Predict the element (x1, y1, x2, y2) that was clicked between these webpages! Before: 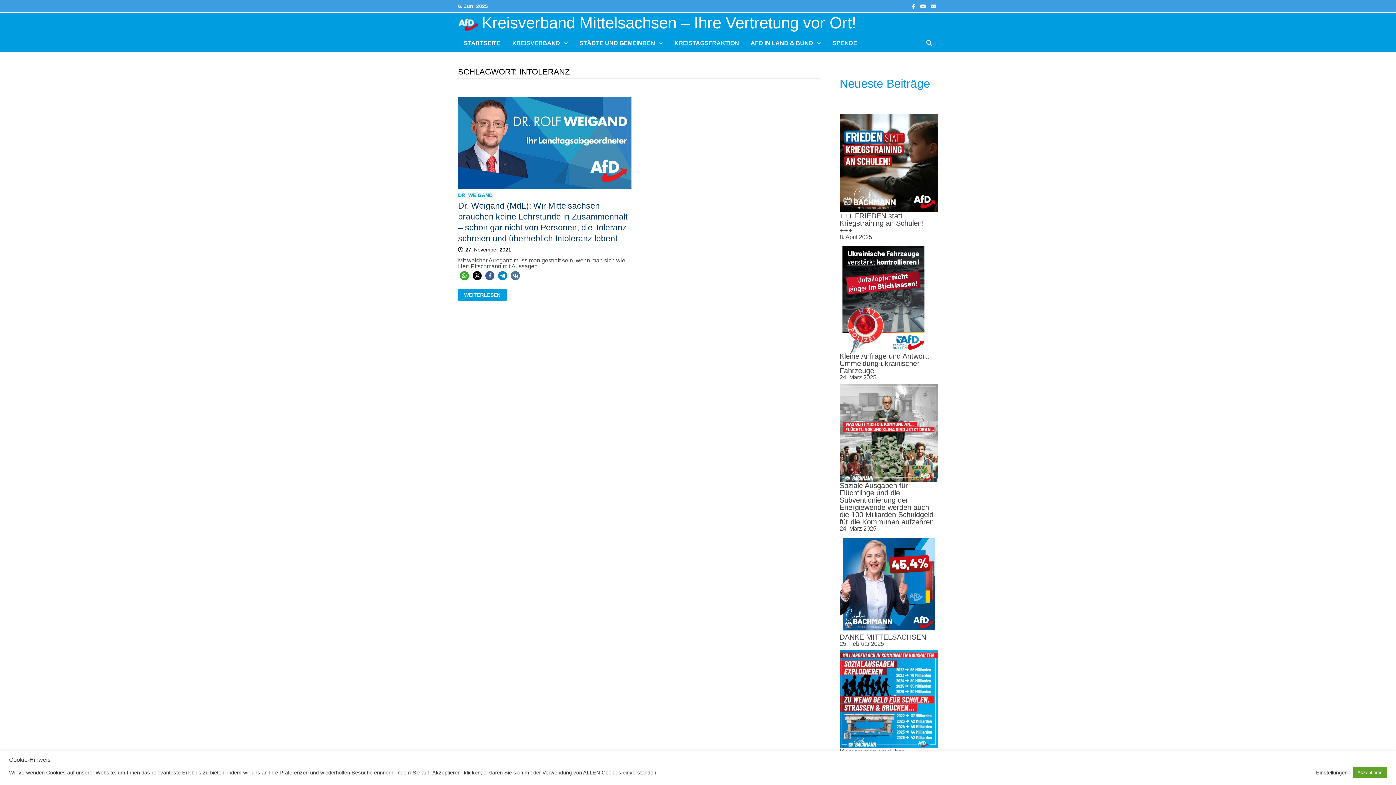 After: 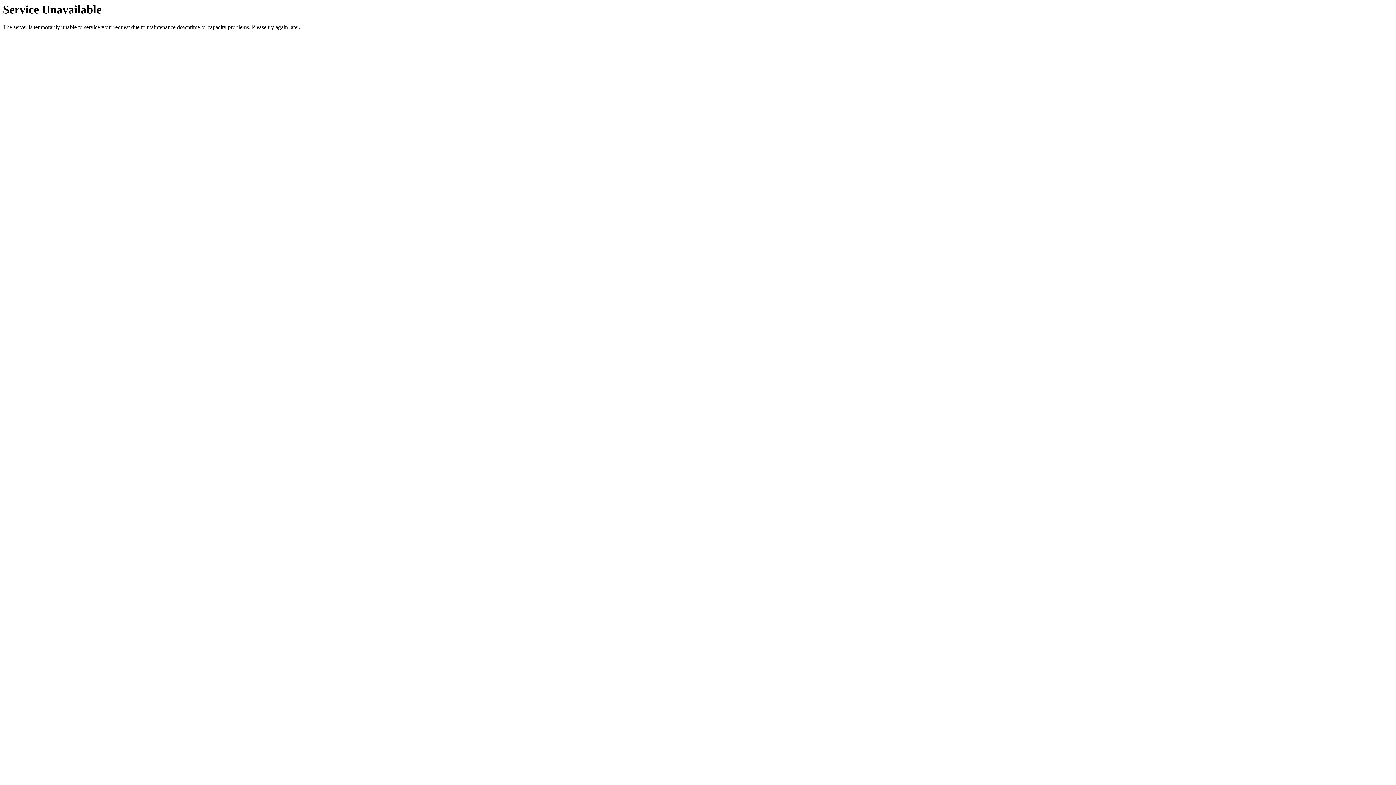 Action: bbox: (458, 289, 506, 301) label: DR. WEIGAND (MDL): WIR MITTELSACHSEN BRAUCHEN KEINE LEHRSTUNDE IN ZUSAMMENHALT – SCHON GAR NICHT VON PERSONEN, DIE TOLERANZ SCHREIEN UND ÜBERHEBLICH INTOLERANZ LEBEN!
WEITERLESEN